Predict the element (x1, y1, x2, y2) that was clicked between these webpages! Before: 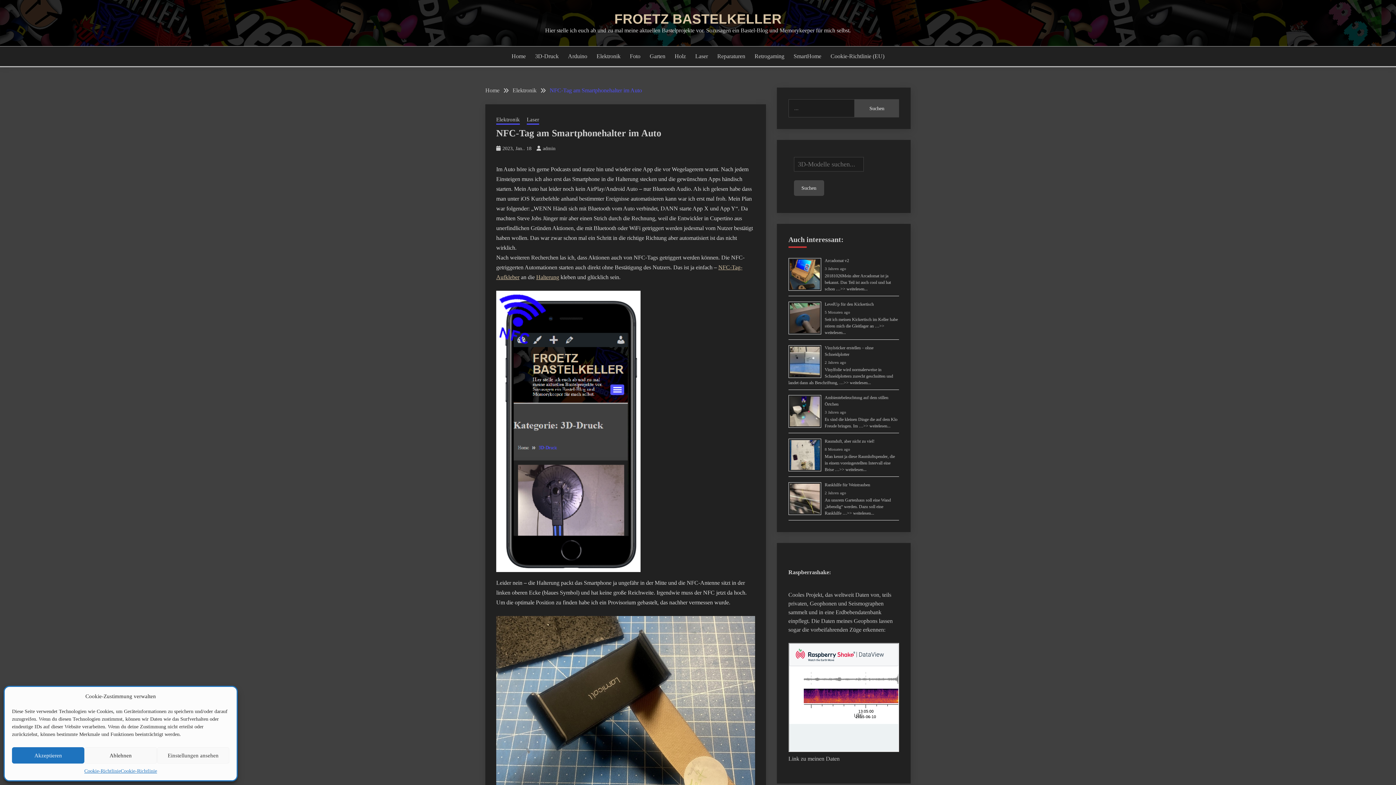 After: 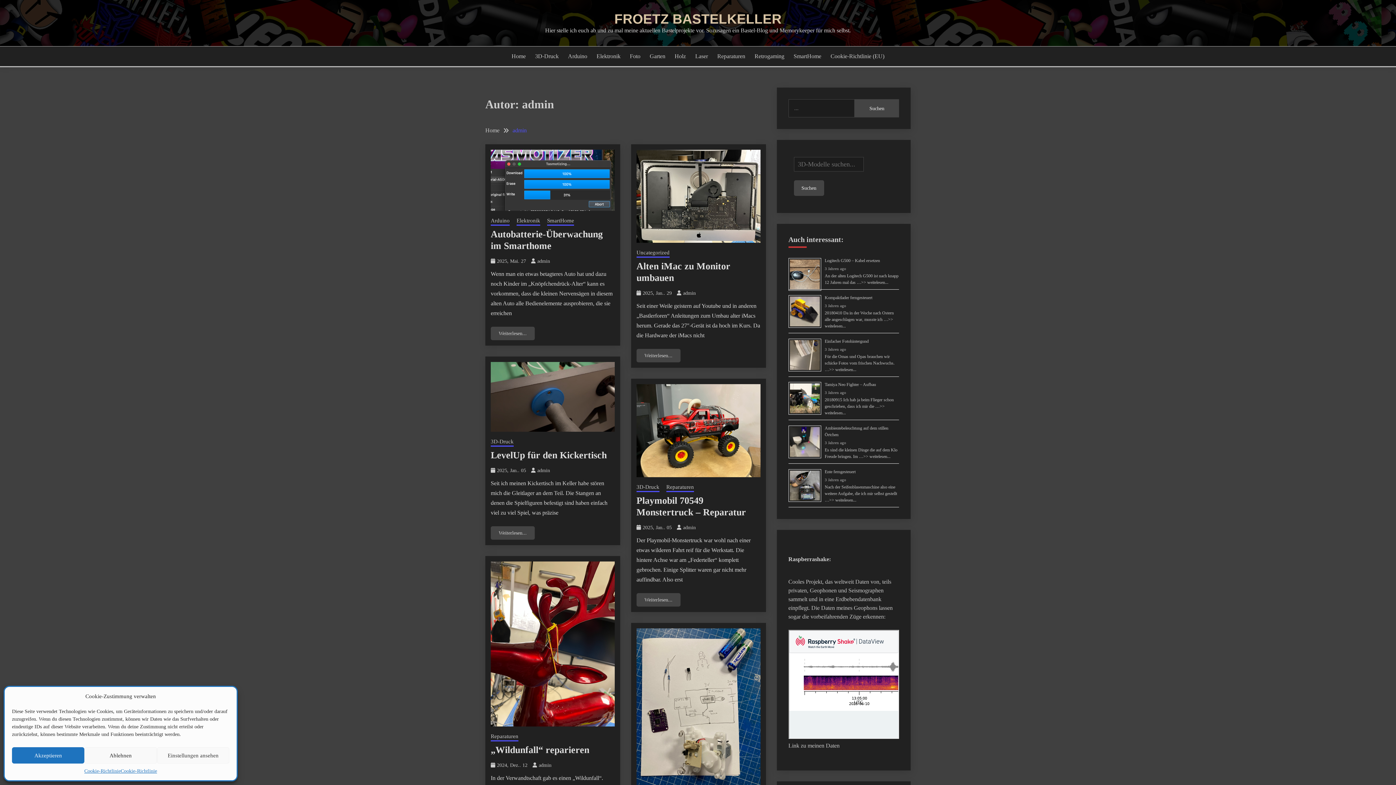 Action: label: admin bbox: (542, 145, 555, 151)